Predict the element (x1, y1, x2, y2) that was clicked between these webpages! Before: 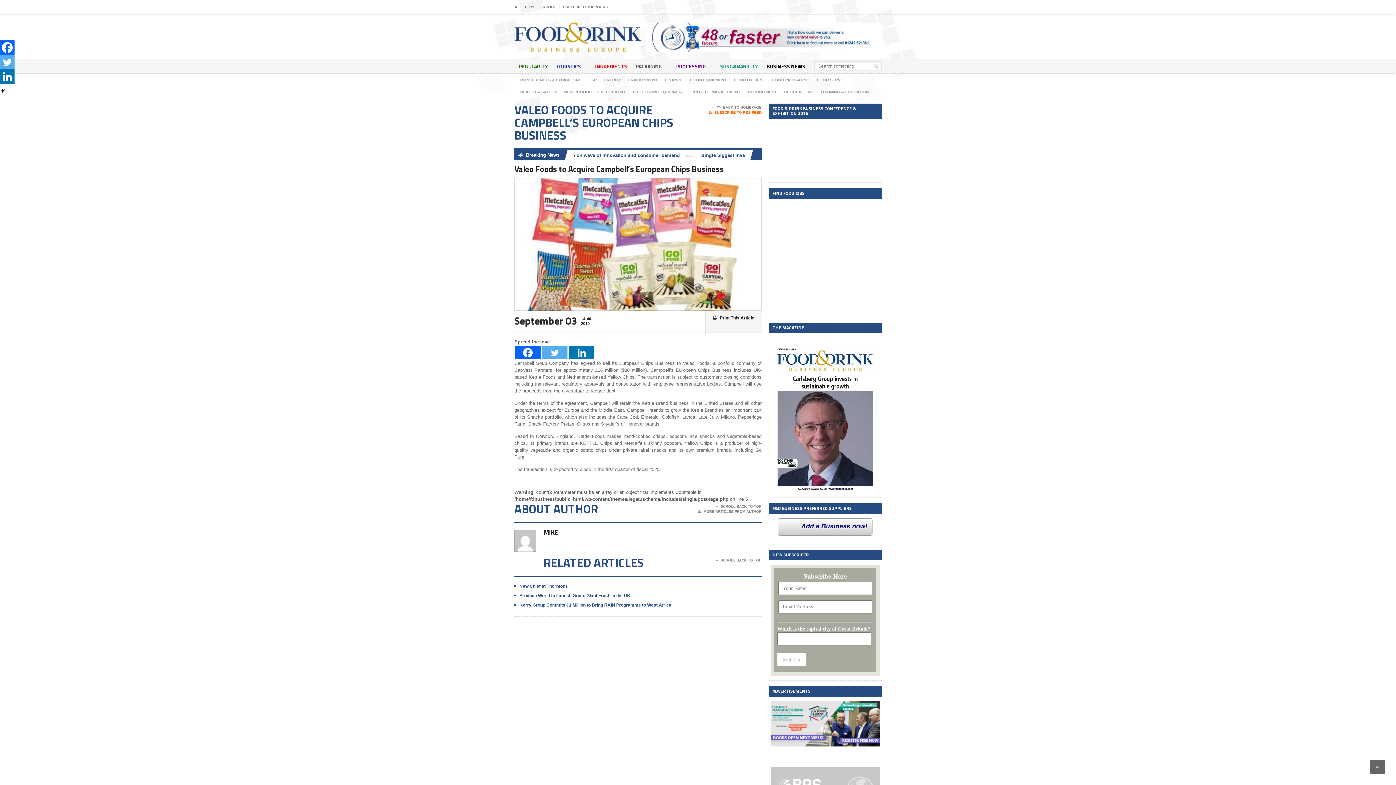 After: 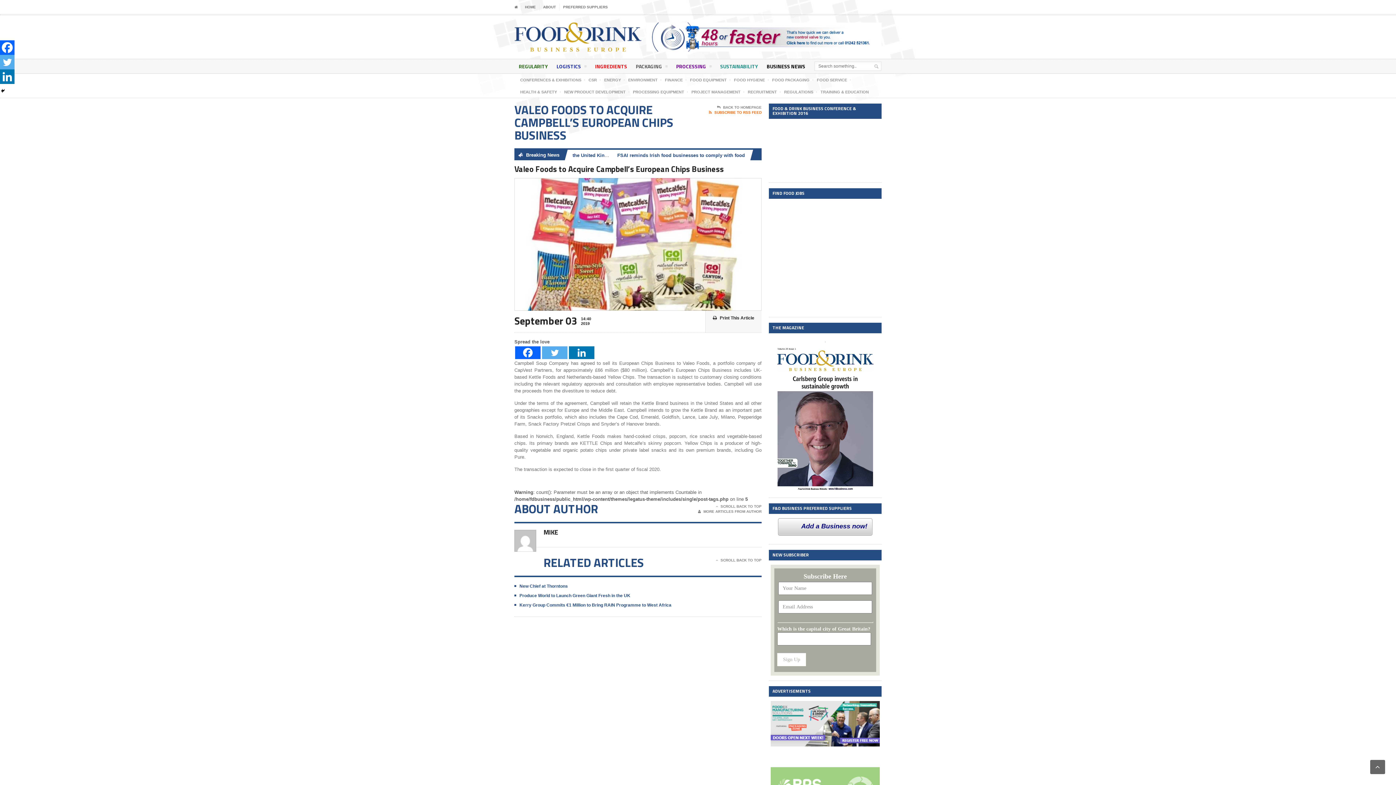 Action: bbox: (770, 702, 880, 707)